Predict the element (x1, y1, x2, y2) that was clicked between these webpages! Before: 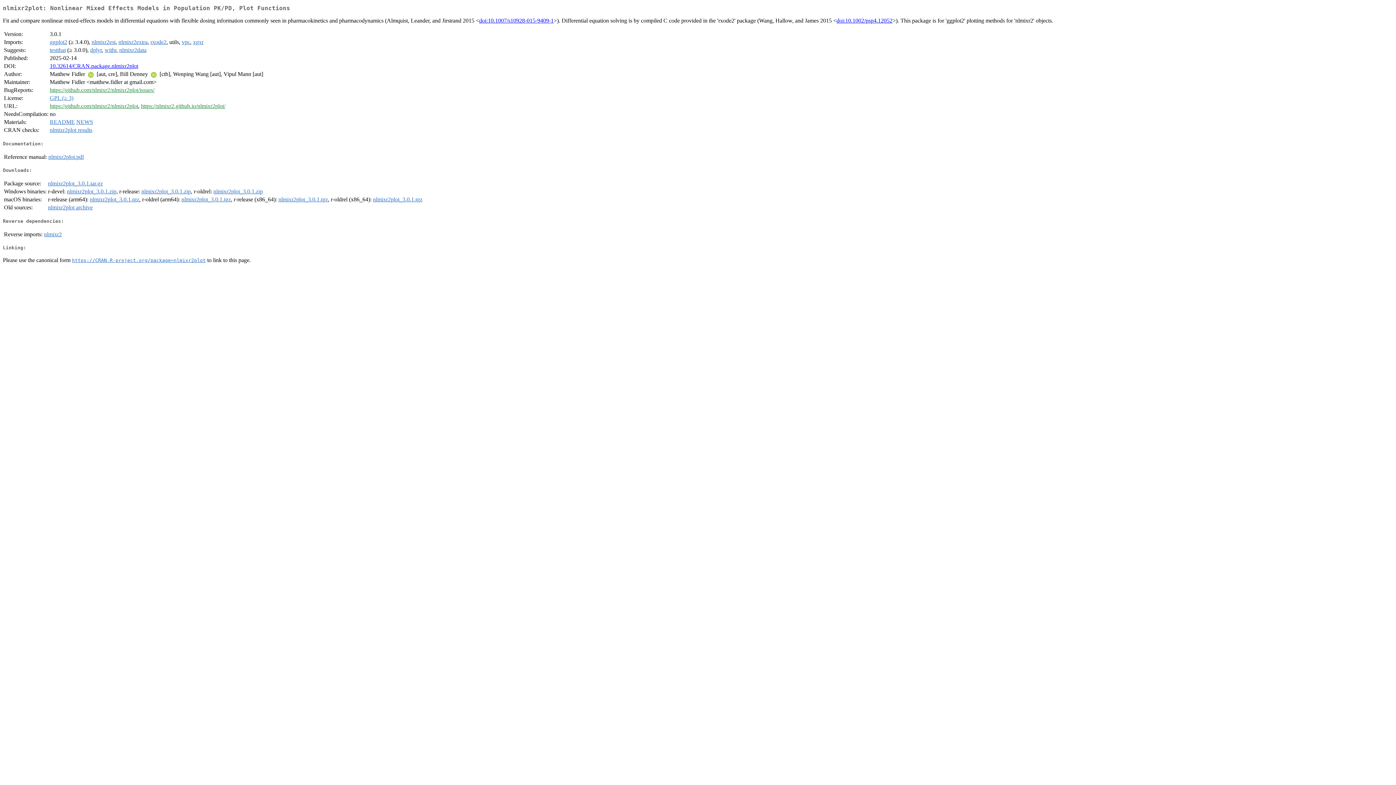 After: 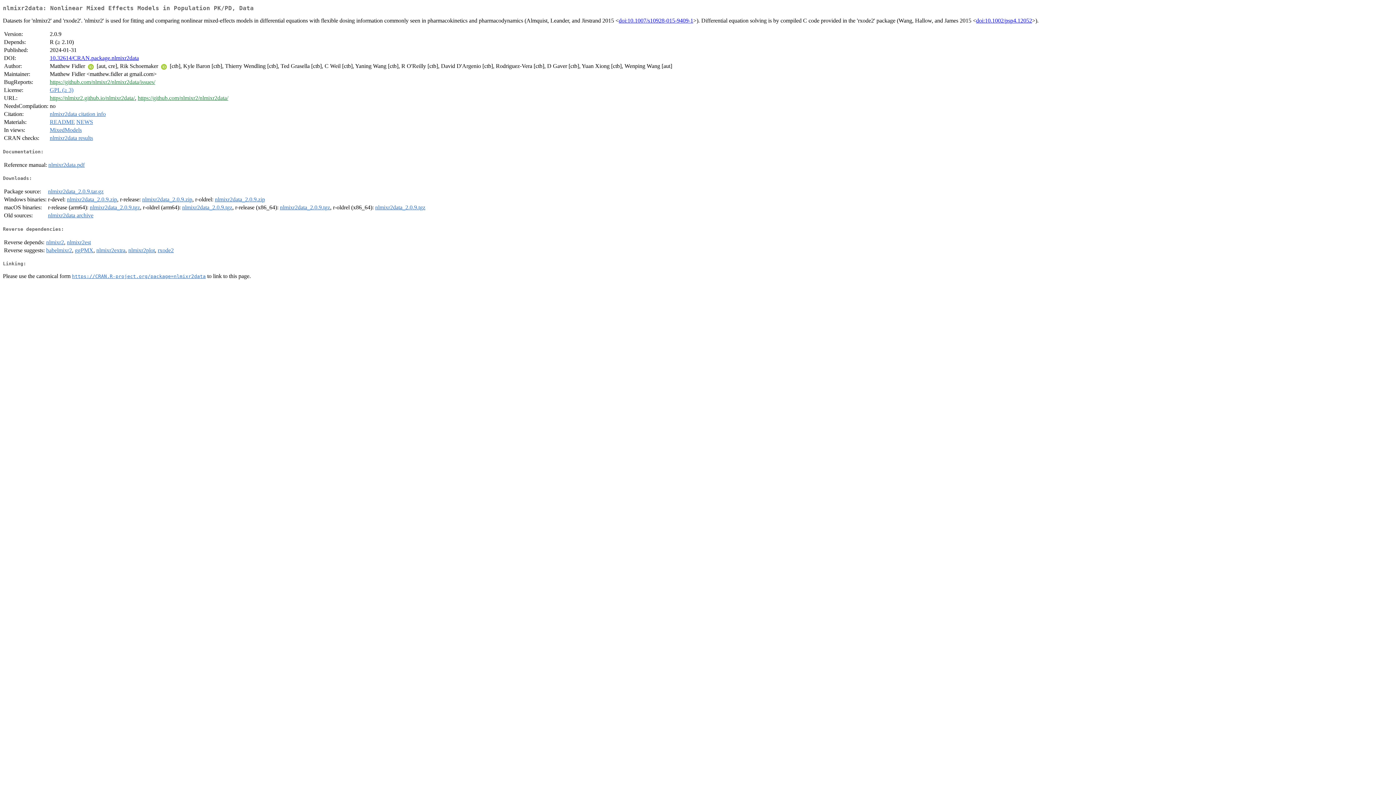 Action: label: nlmixr2data bbox: (119, 47, 146, 53)